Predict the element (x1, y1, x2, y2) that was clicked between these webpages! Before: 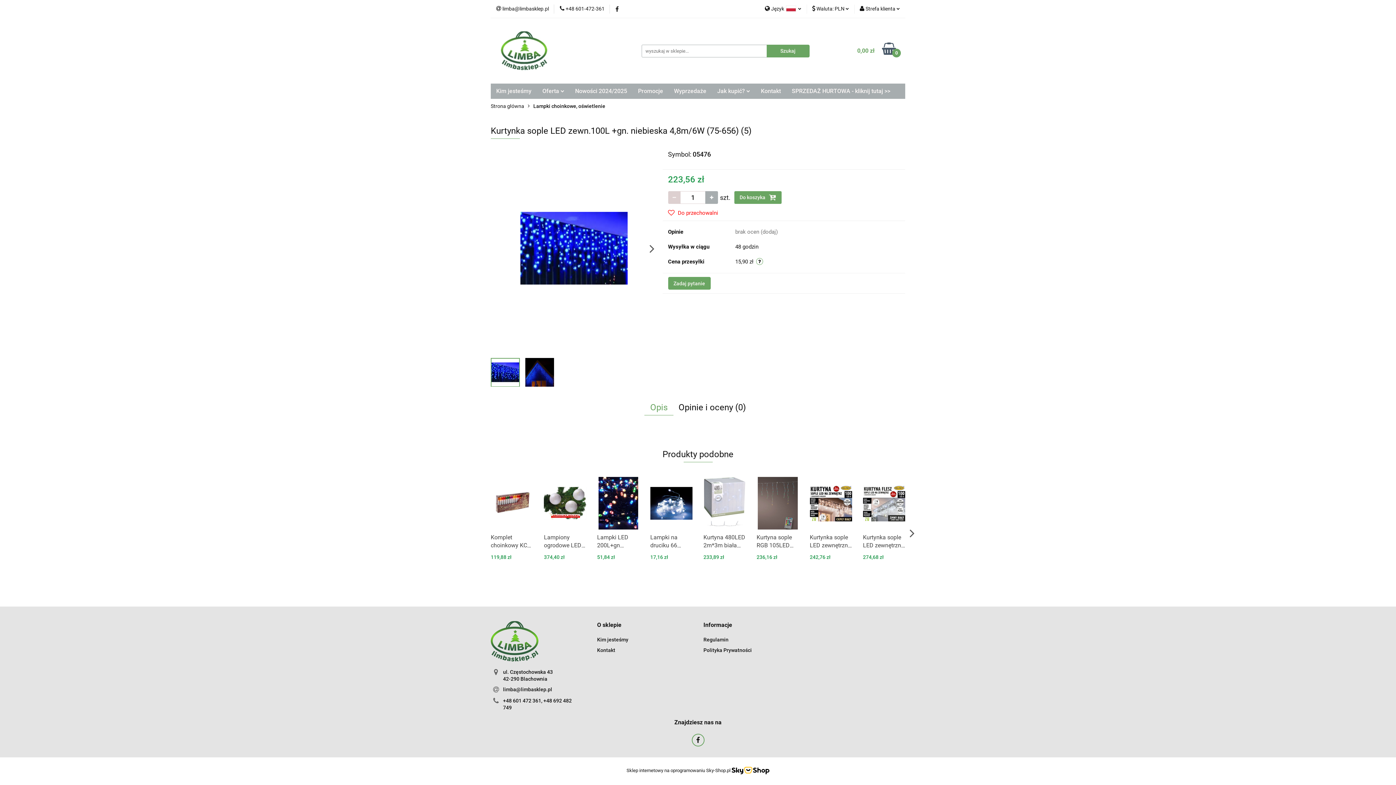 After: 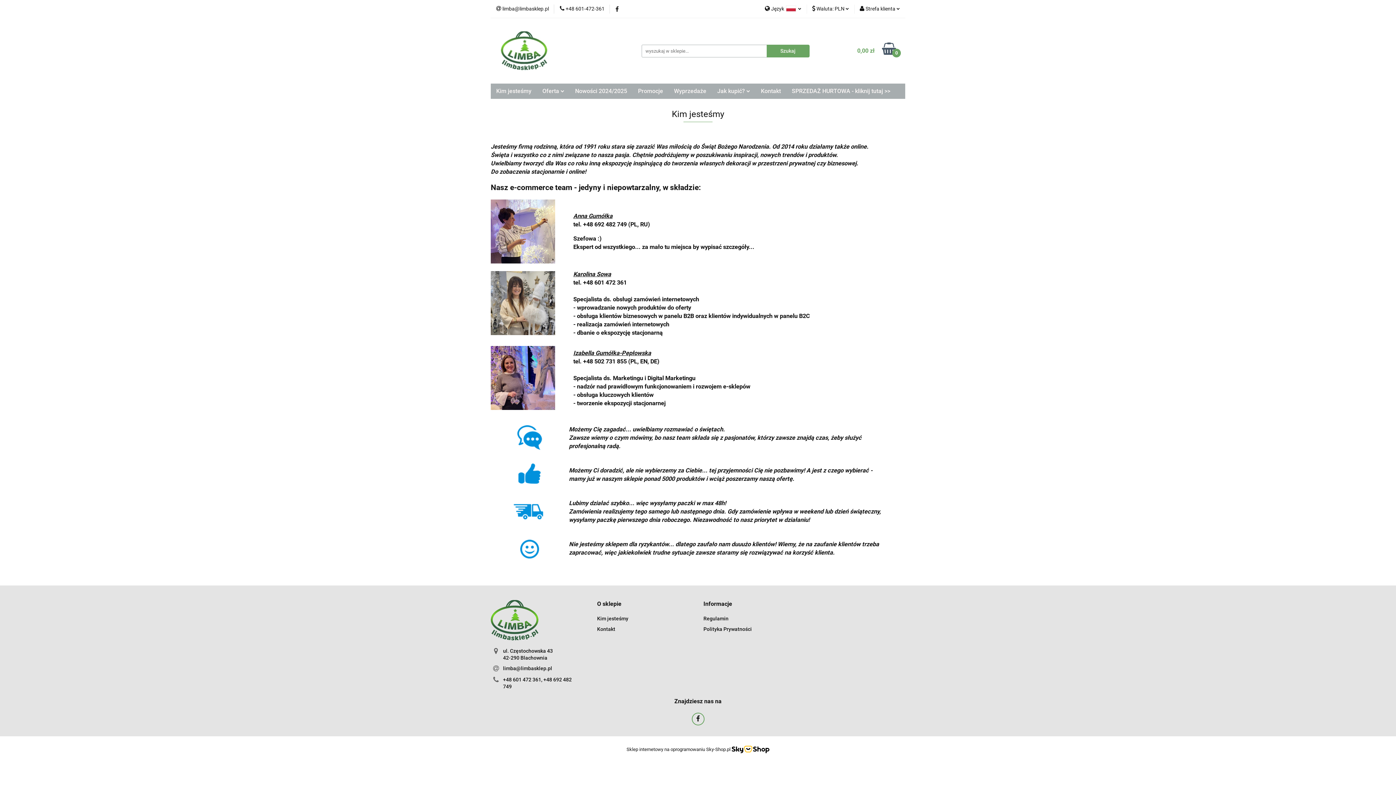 Action: bbox: (490, 83, 537, 98) label: Kim jesteśmy